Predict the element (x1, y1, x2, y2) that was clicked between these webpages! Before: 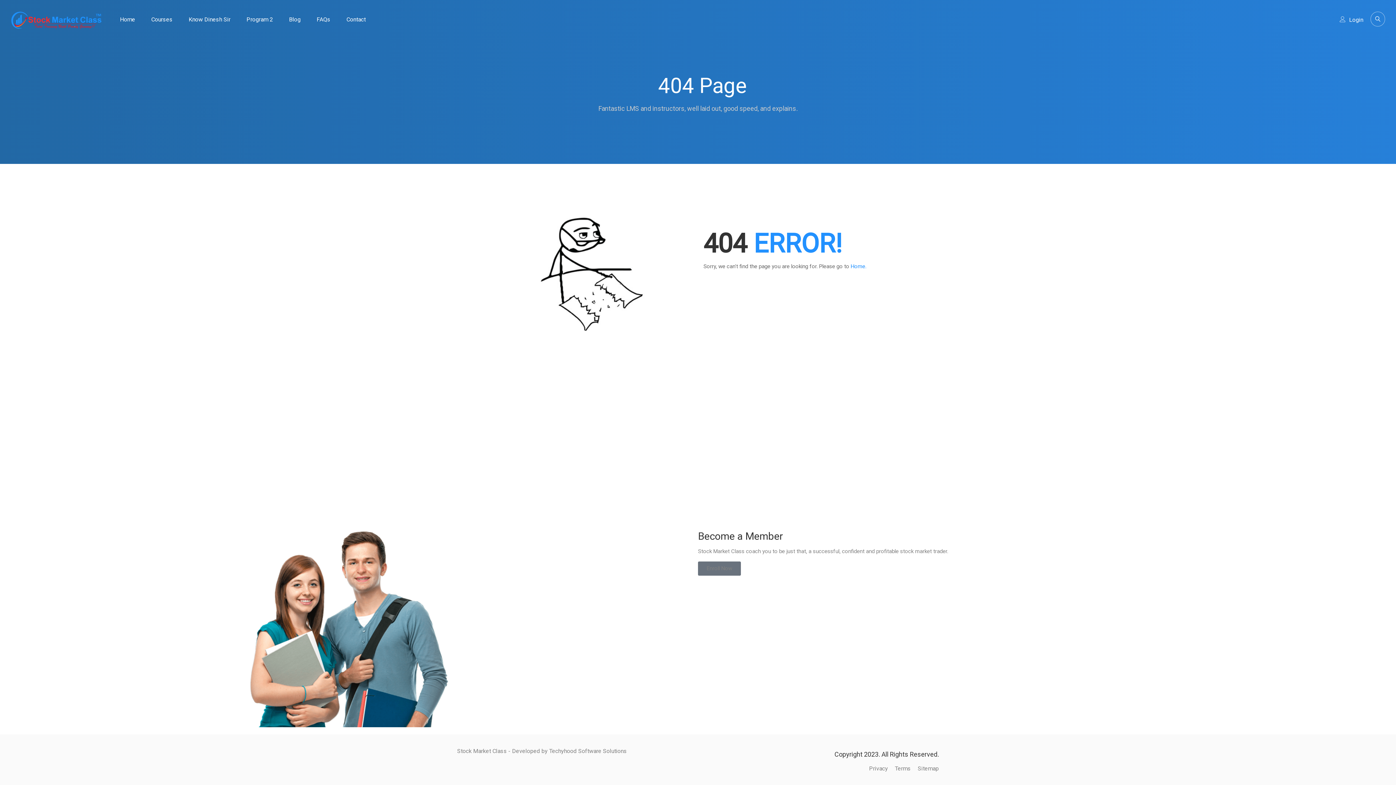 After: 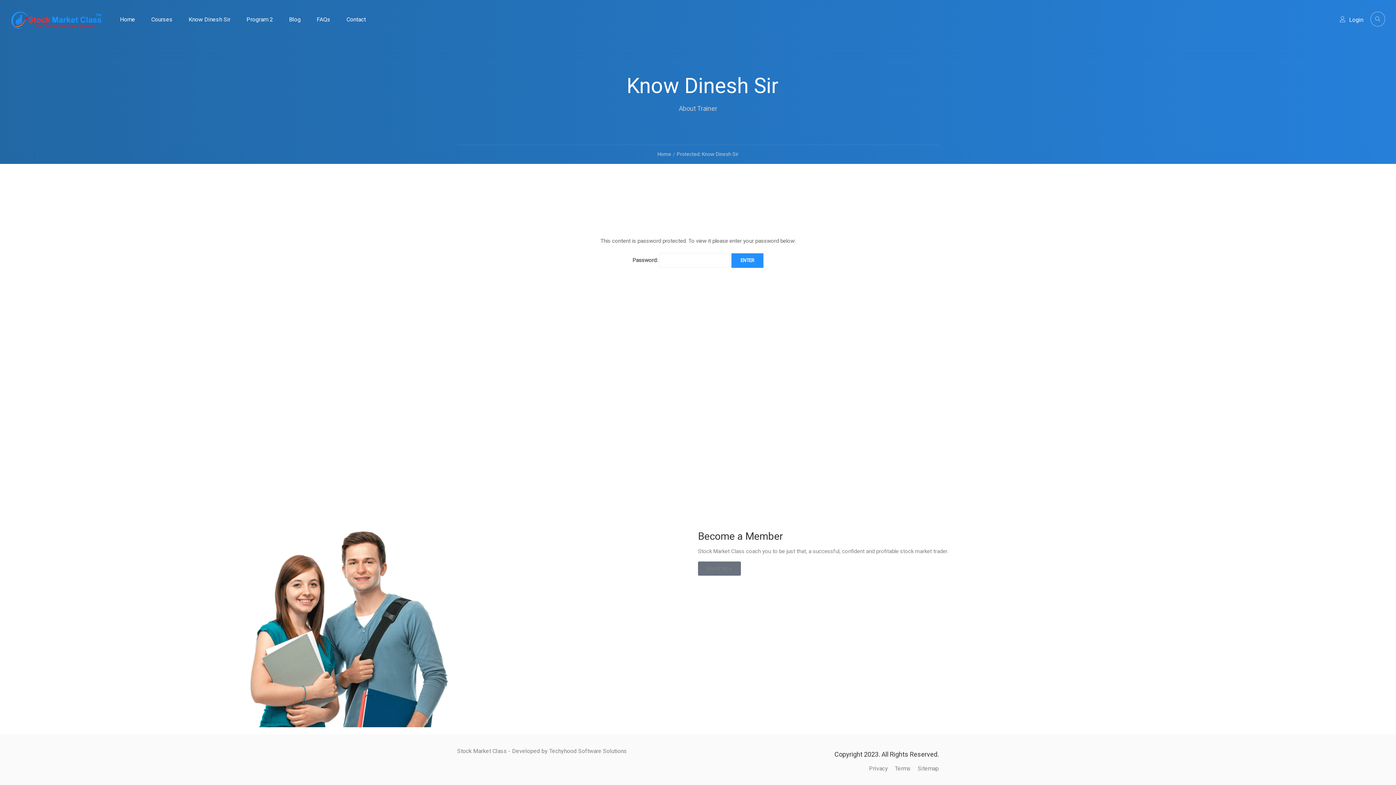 Action: bbox: (181, 11, 237, 33) label: Know Dinesh Sir